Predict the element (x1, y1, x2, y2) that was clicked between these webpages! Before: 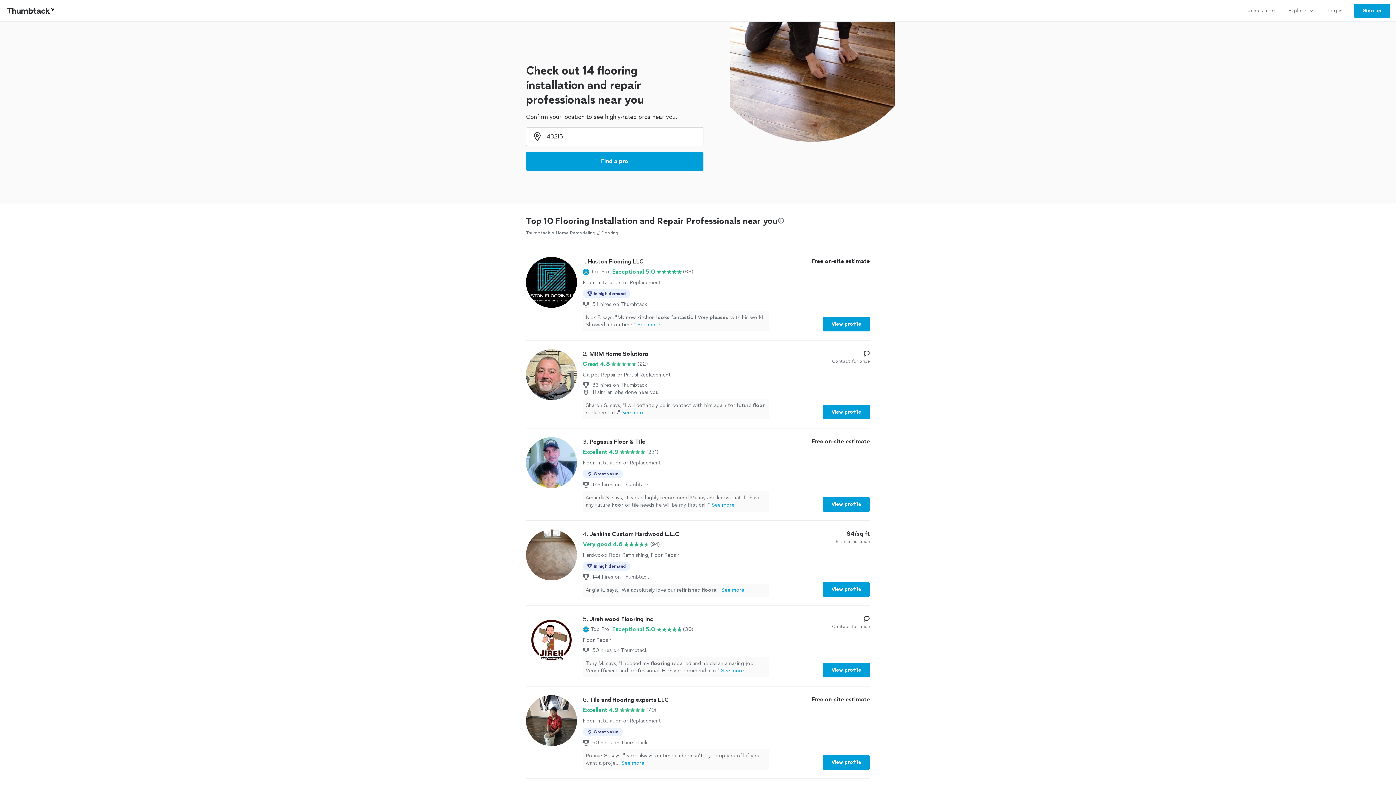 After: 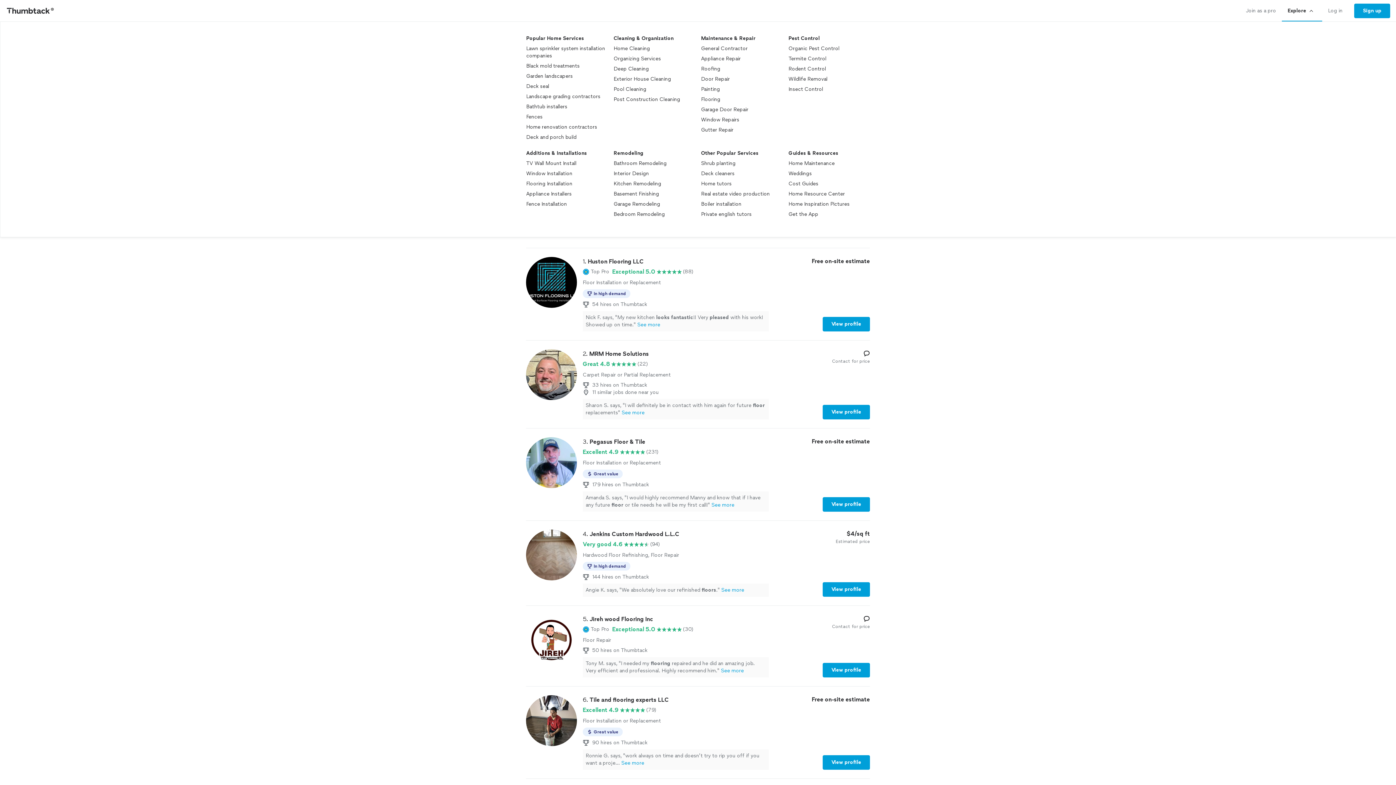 Action: bbox: (1282, 0, 1322, 21) label: Explore